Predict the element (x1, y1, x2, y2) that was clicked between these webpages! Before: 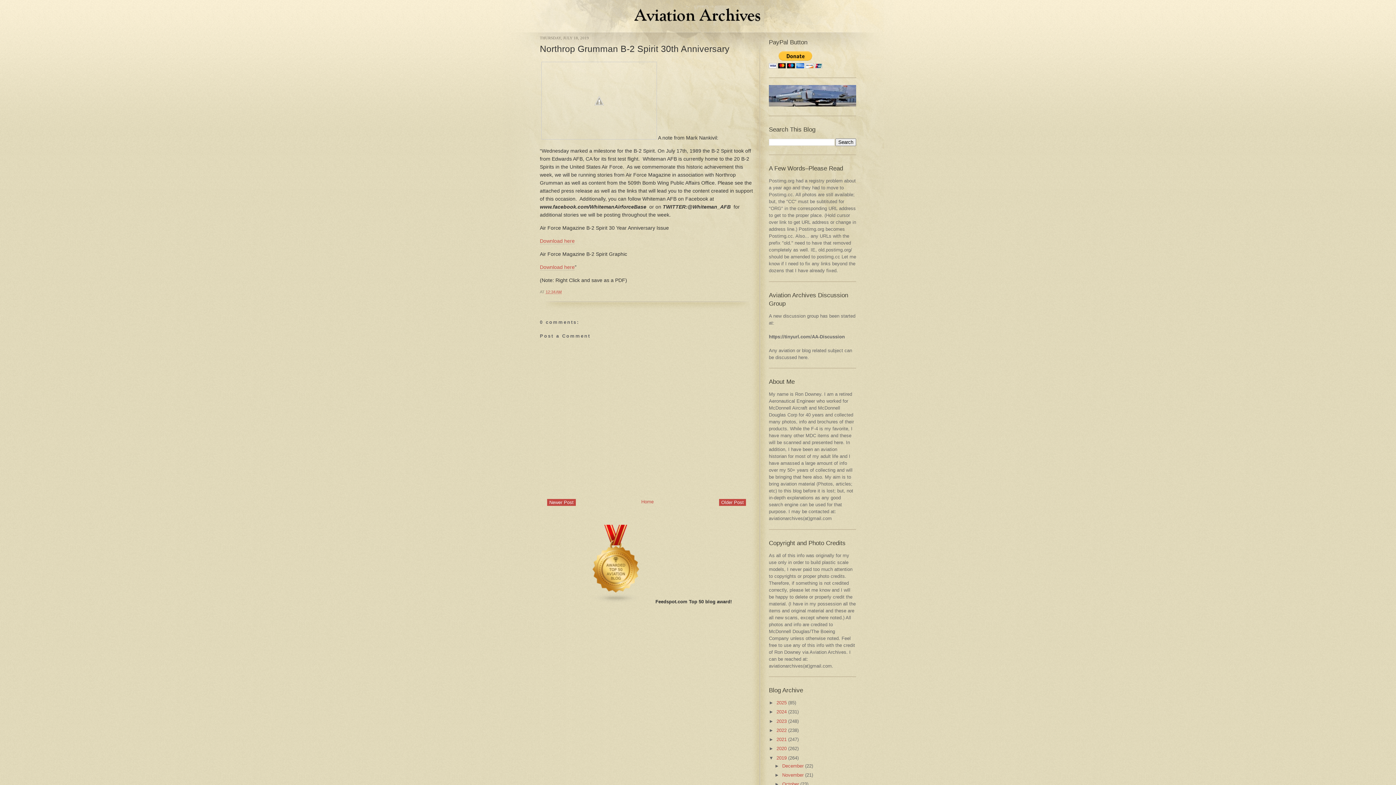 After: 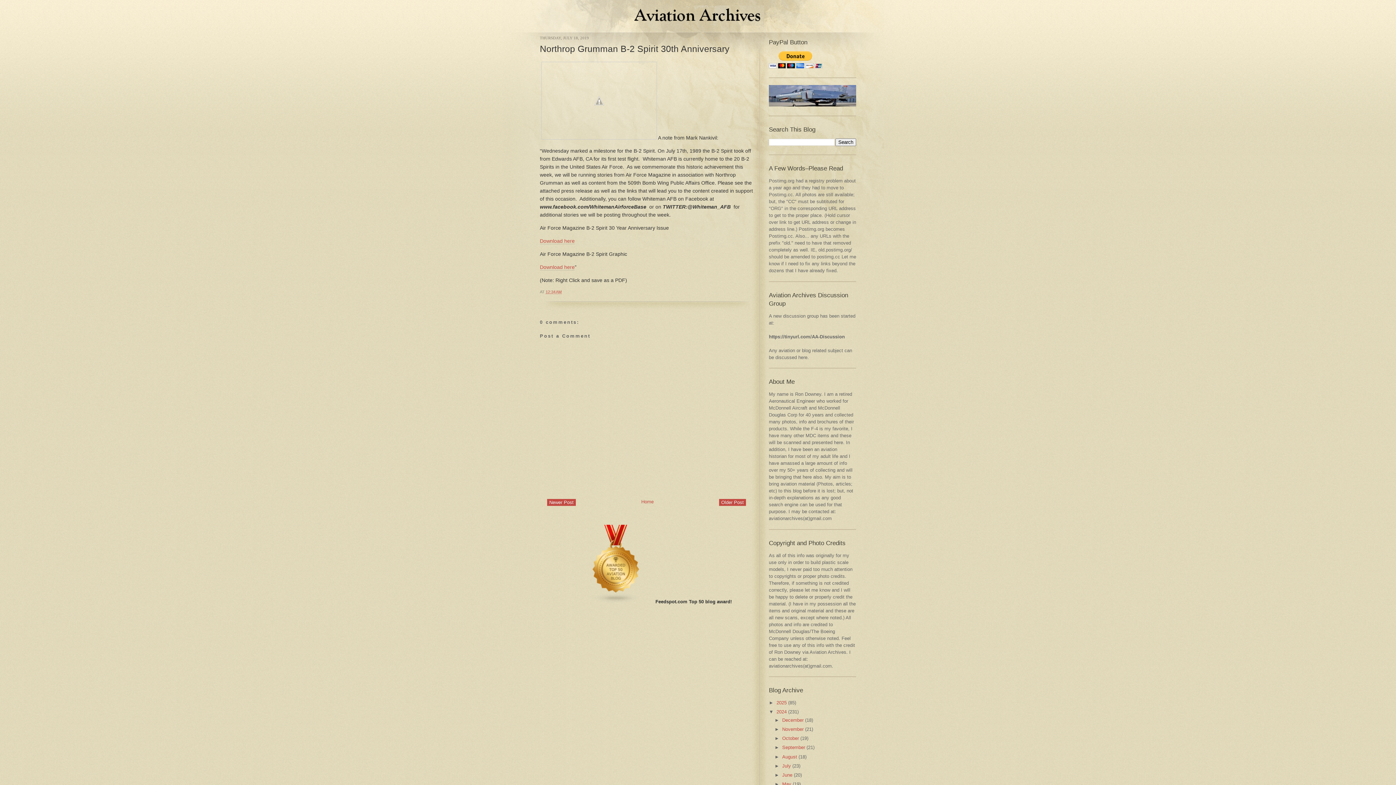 Action: label: ►   bbox: (769, 709, 776, 715)